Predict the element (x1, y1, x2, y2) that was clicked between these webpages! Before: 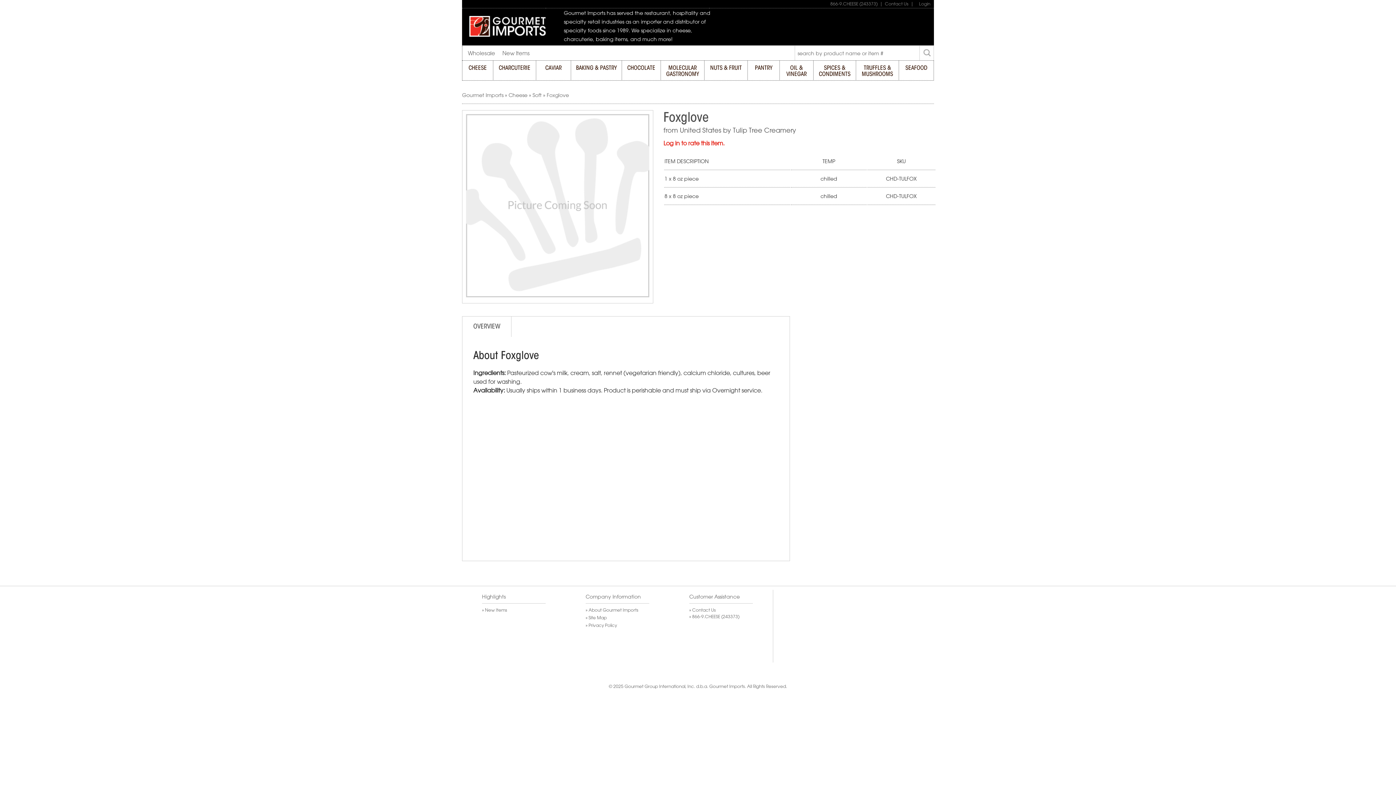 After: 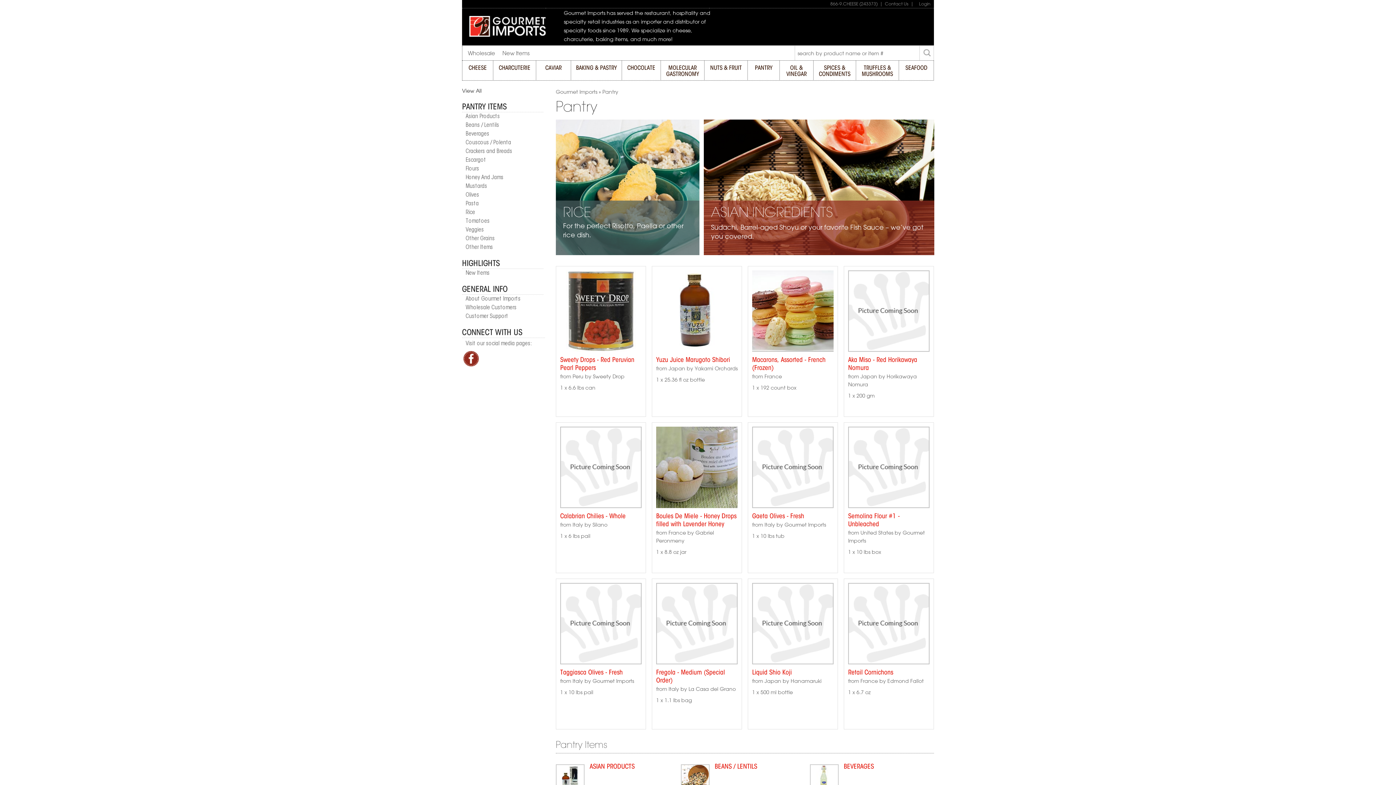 Action: bbox: (755, 65, 772, 70) label: PANTRY